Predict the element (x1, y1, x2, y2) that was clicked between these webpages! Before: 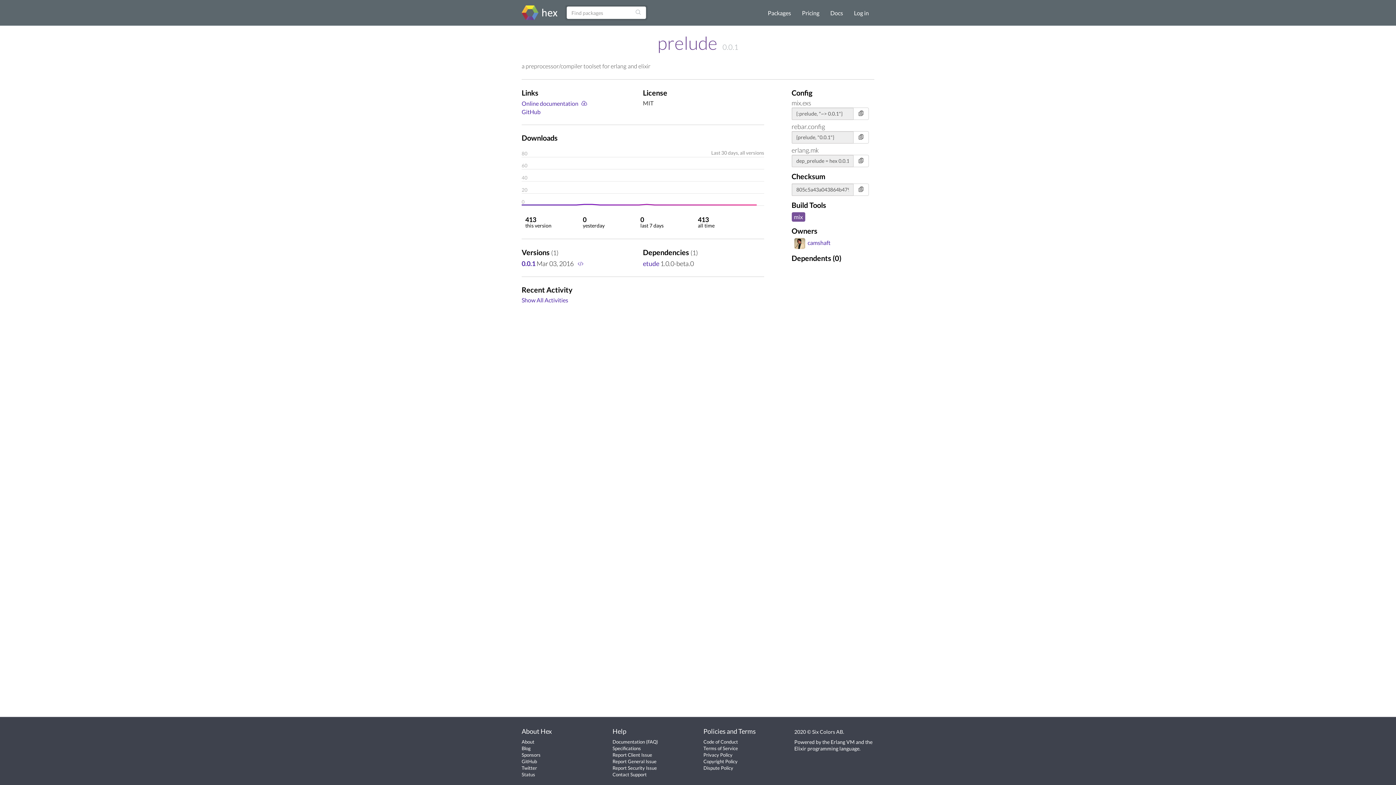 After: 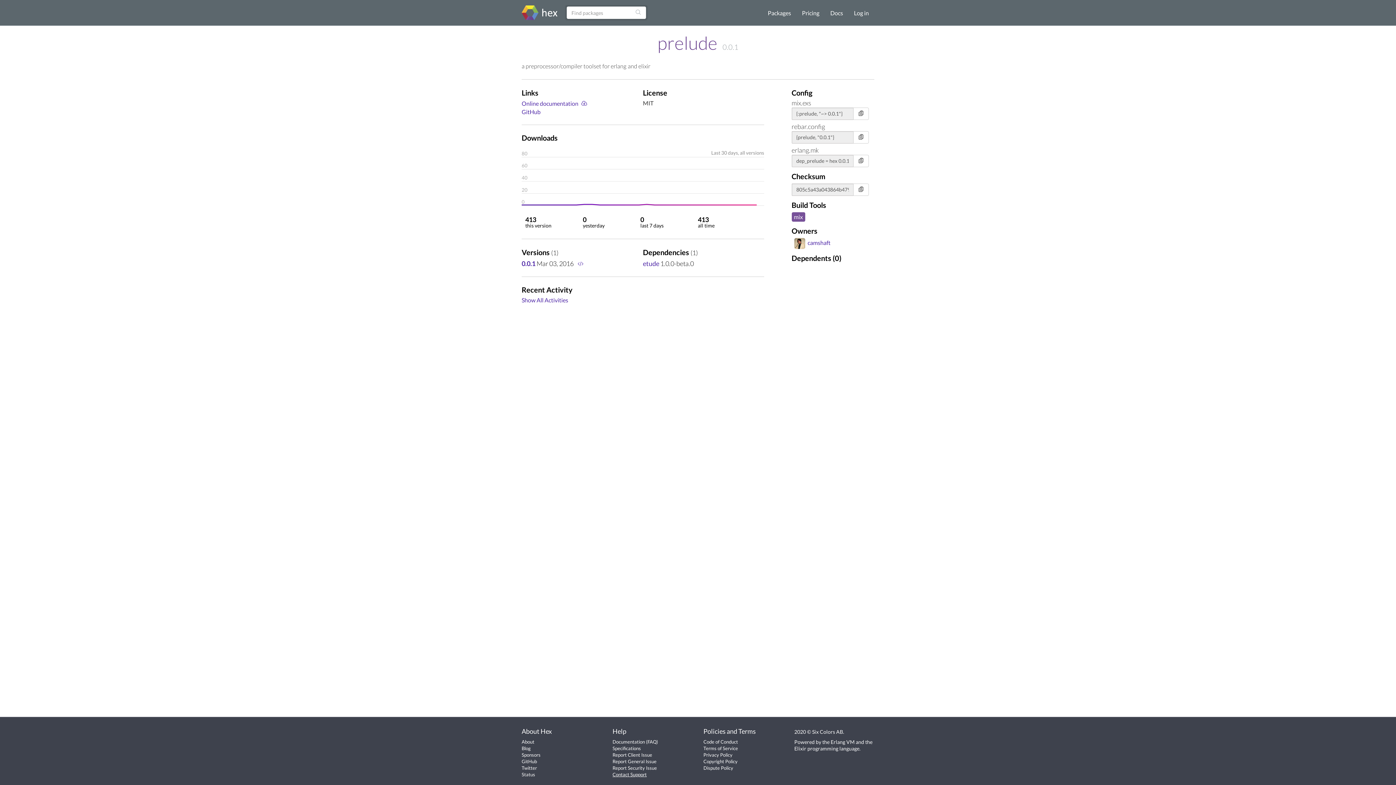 Action: label: Contact Support bbox: (612, 772, 646, 777)